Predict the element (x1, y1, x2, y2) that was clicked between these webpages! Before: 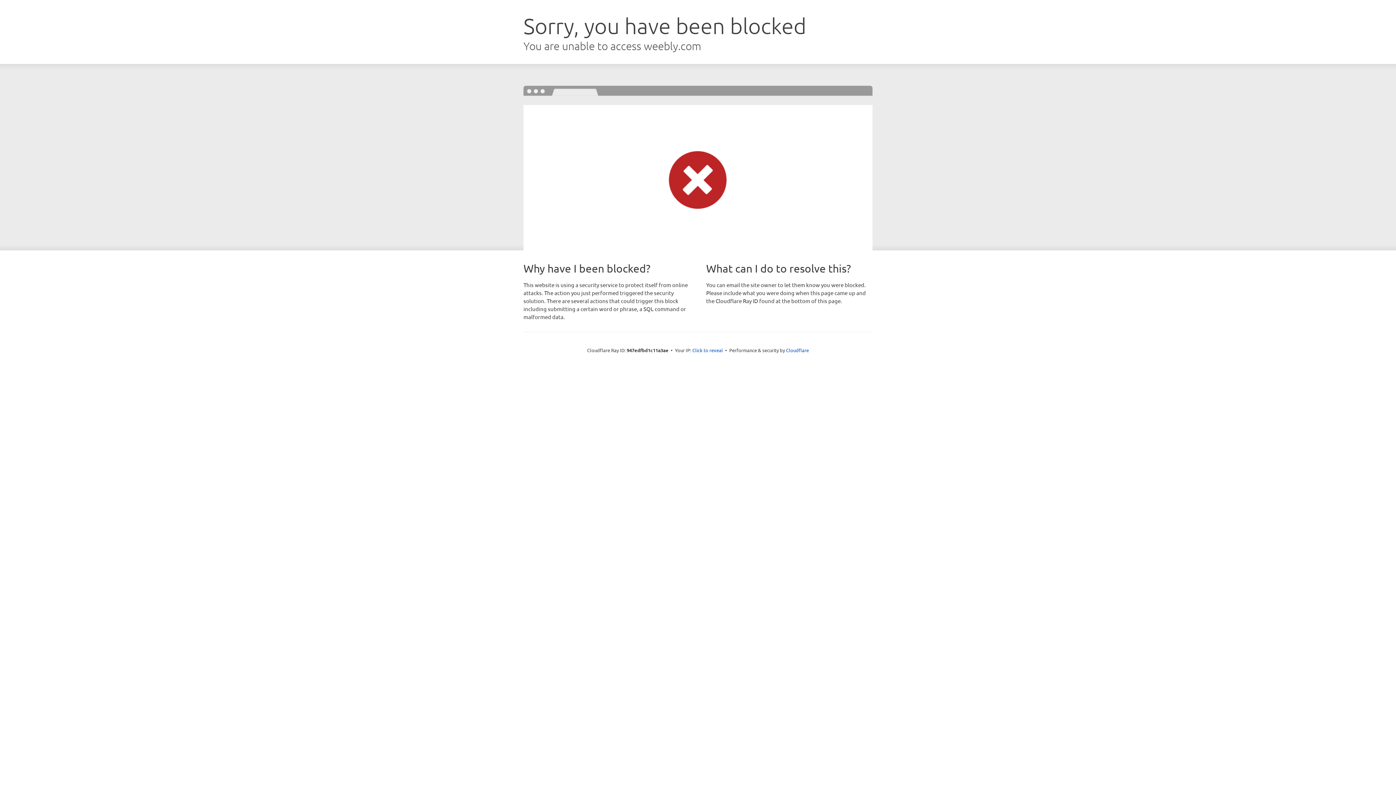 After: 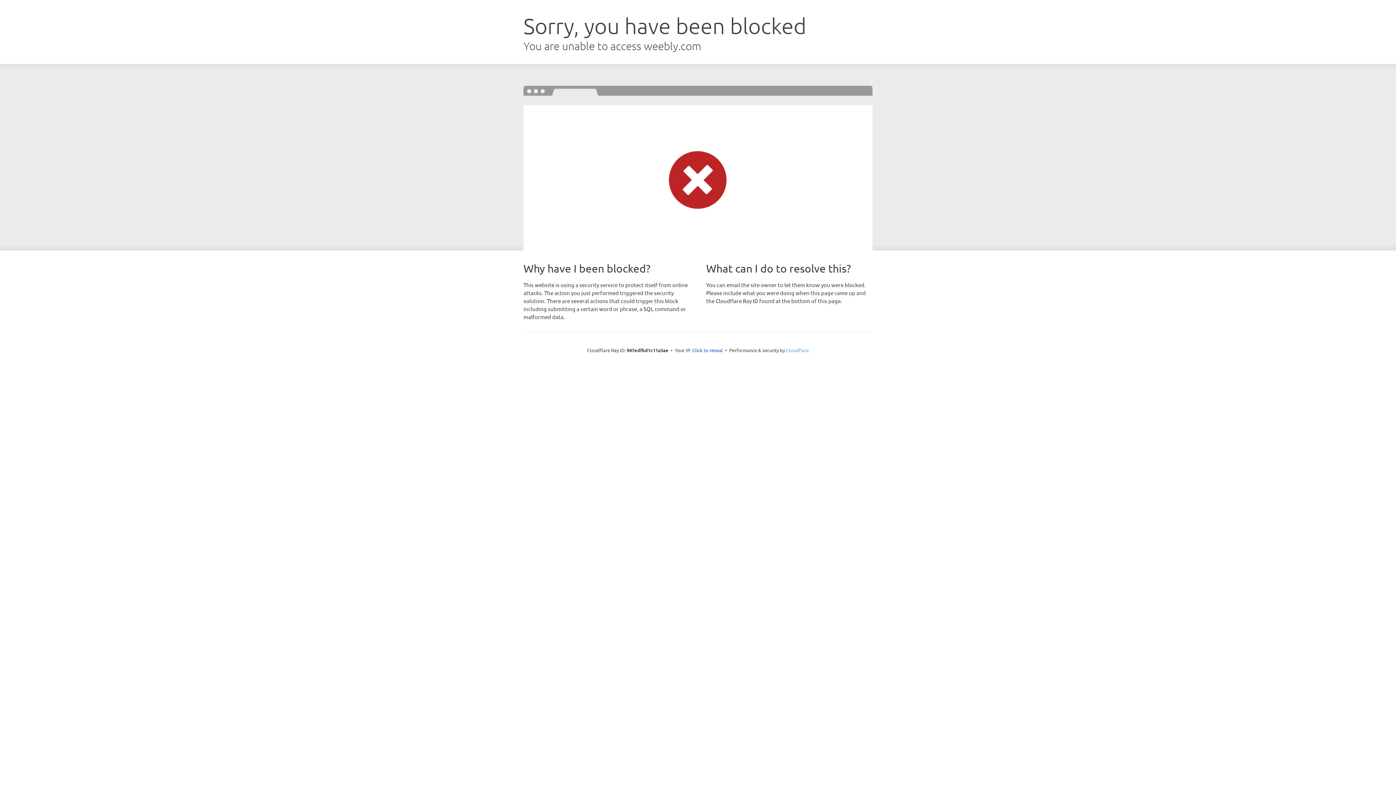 Action: label: Cloudflare bbox: (786, 347, 809, 353)